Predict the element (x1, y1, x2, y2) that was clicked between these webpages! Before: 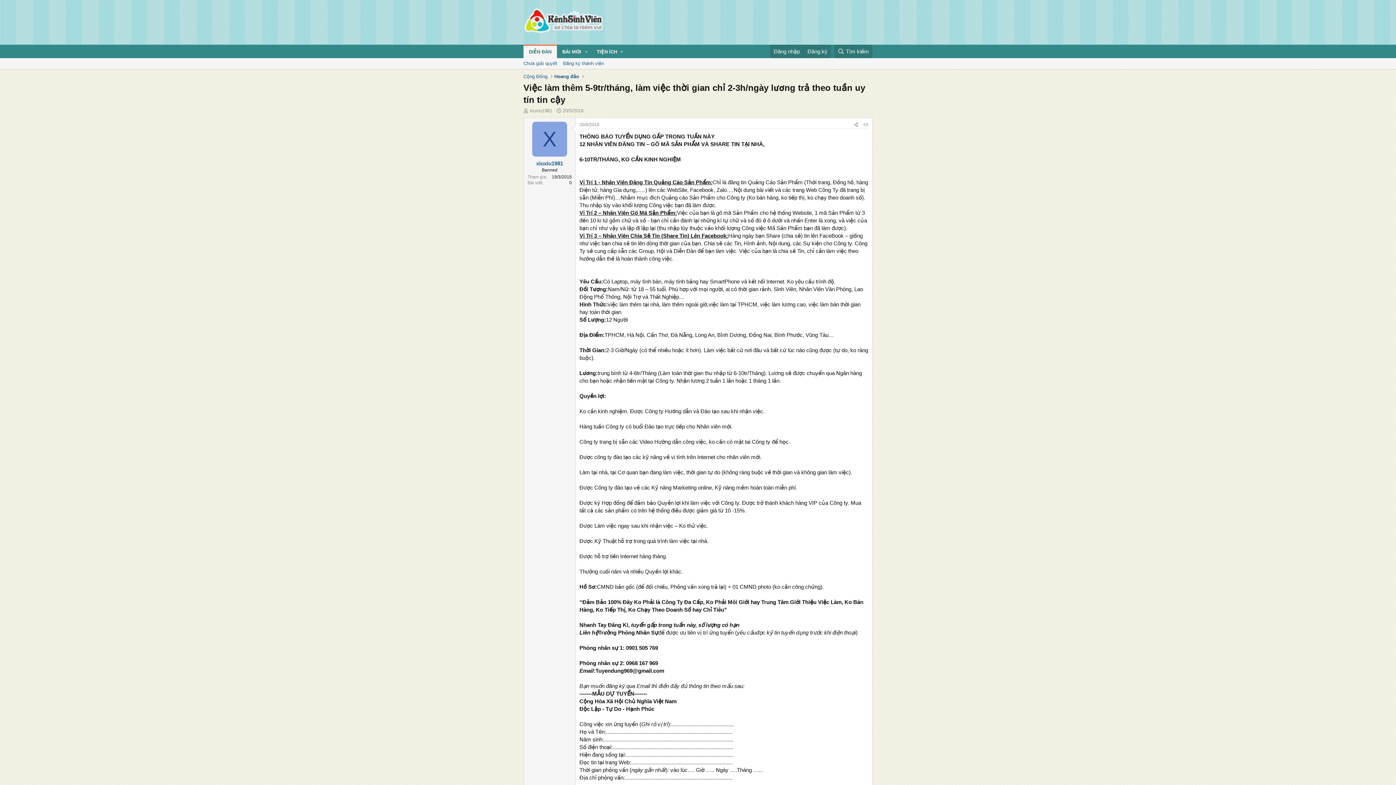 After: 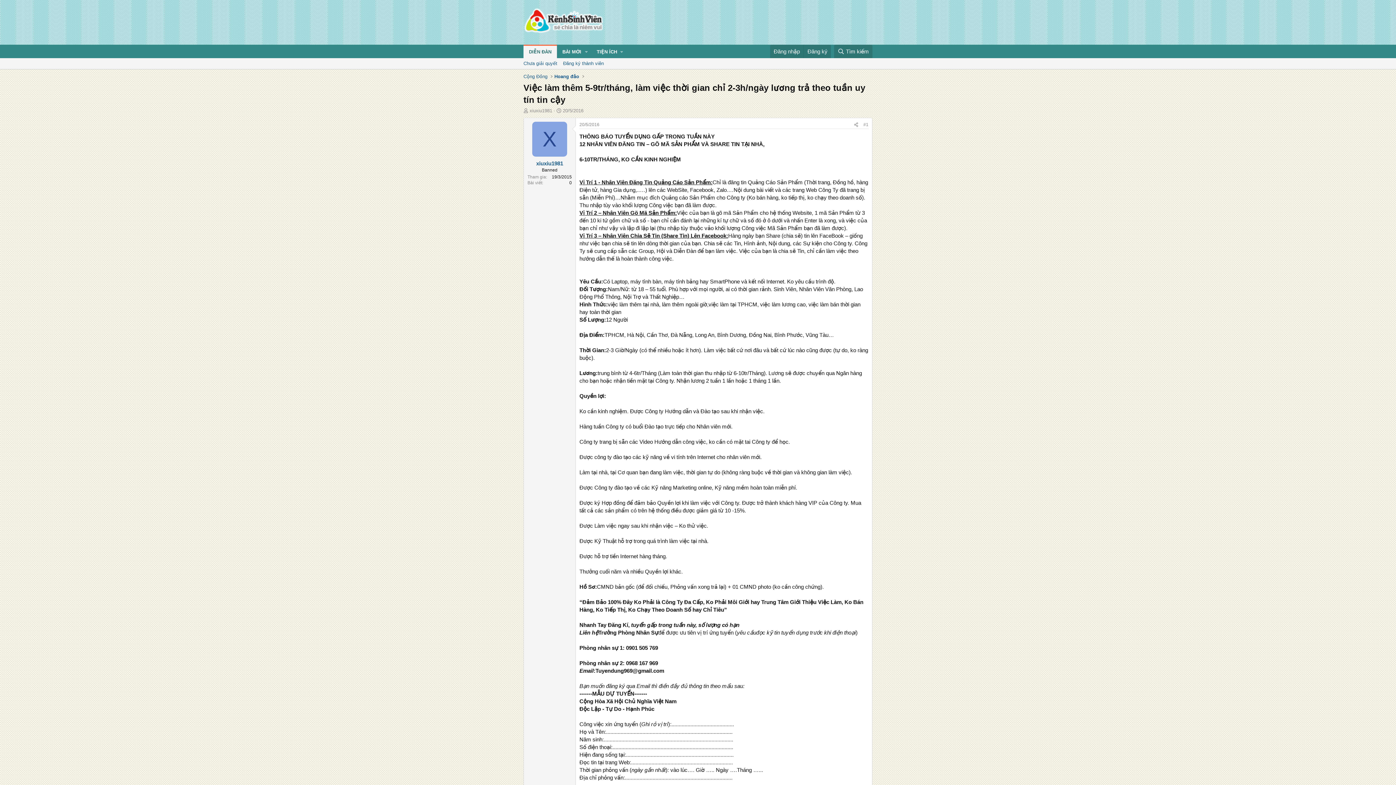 Action: label: 20/5/2016 bbox: (562, 108, 583, 113)